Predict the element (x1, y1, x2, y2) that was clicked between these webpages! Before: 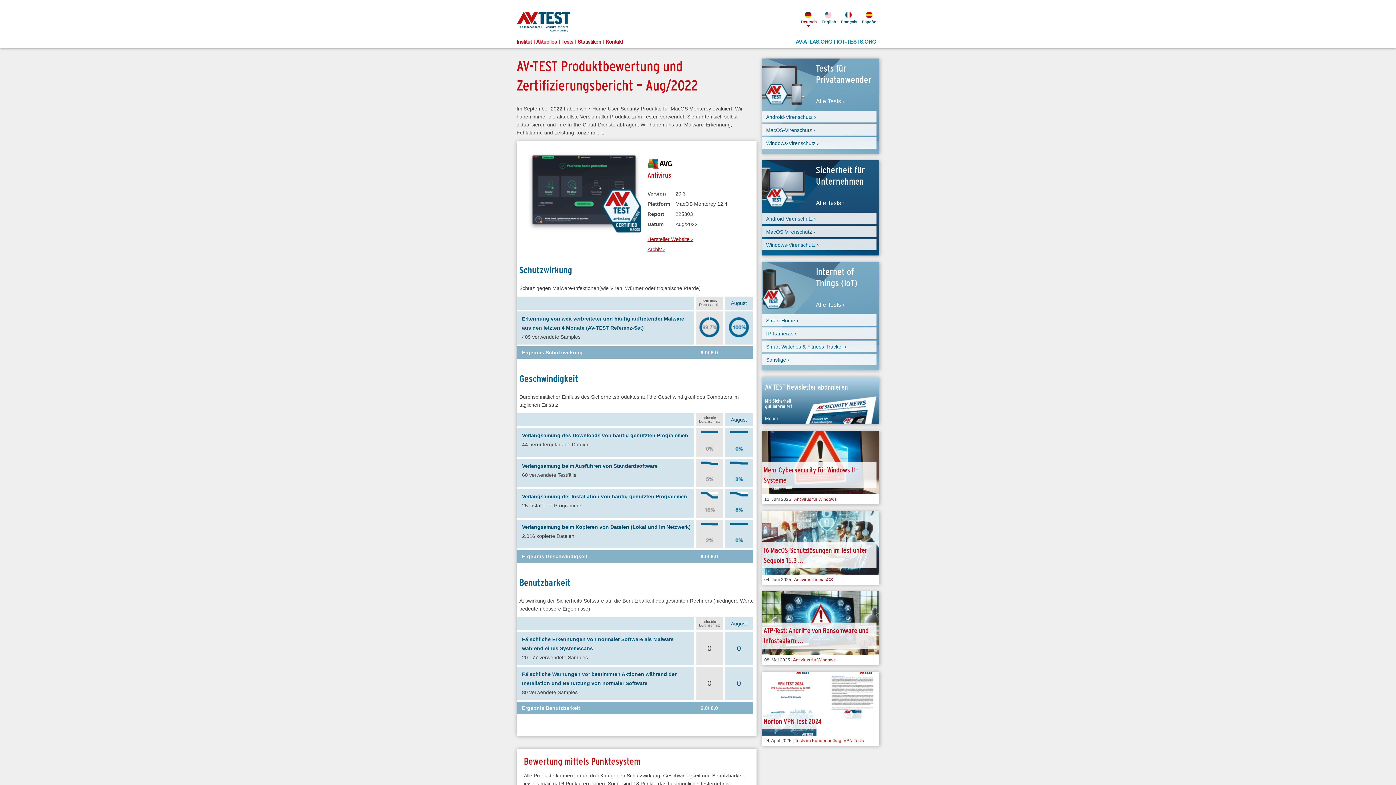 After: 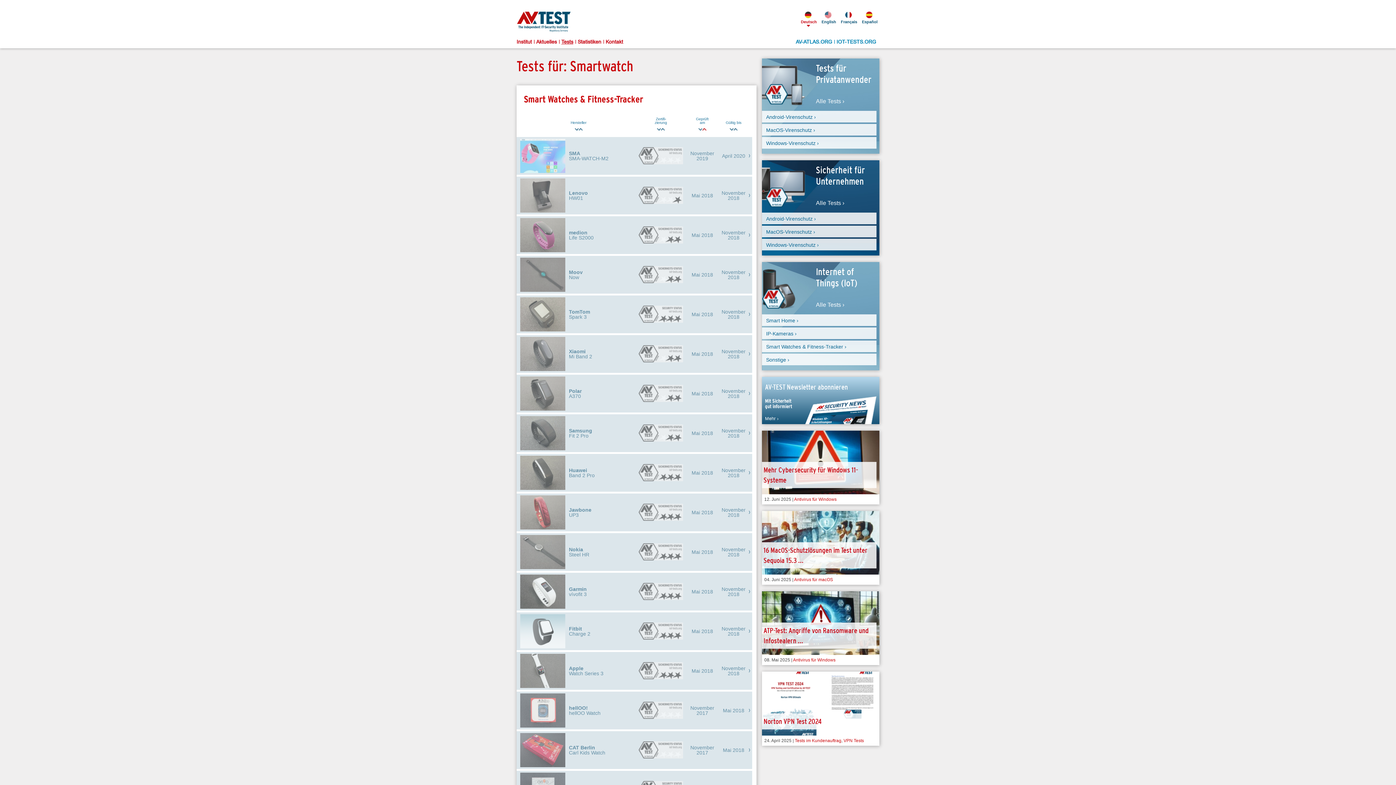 Action: bbox: (762, 340, 876, 352) label: Smart Watches & Fitness-Tracker ›